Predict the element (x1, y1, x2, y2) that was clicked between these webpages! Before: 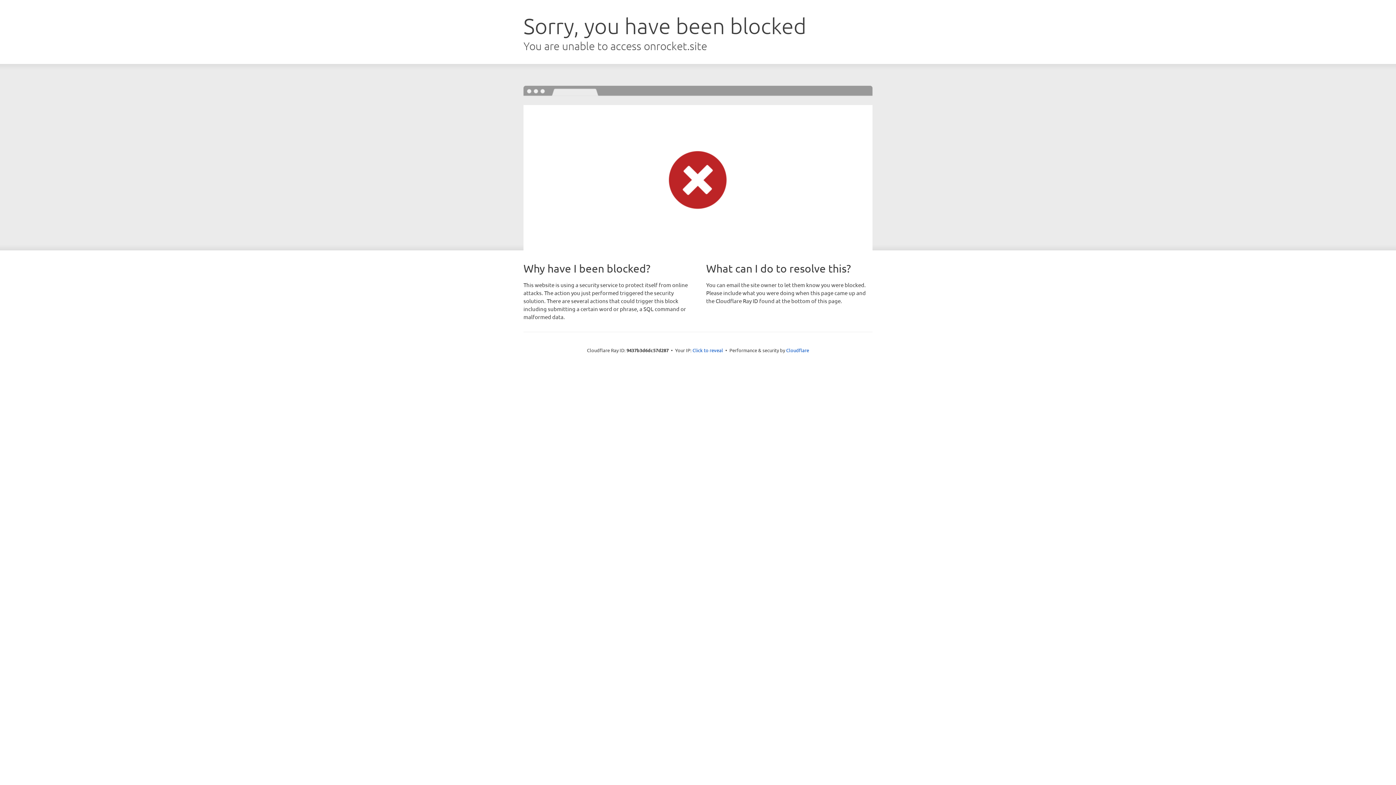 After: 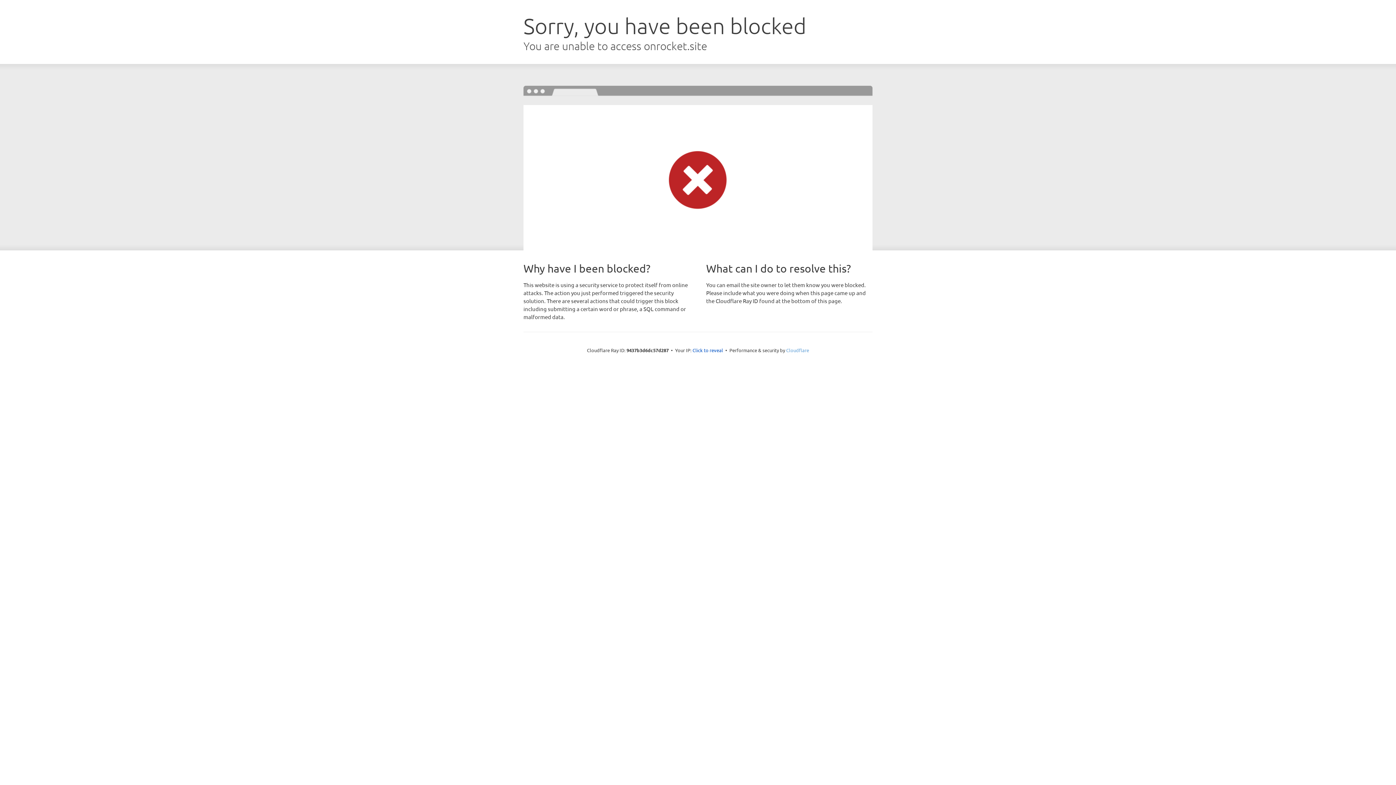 Action: bbox: (786, 347, 809, 353) label: Cloudflare